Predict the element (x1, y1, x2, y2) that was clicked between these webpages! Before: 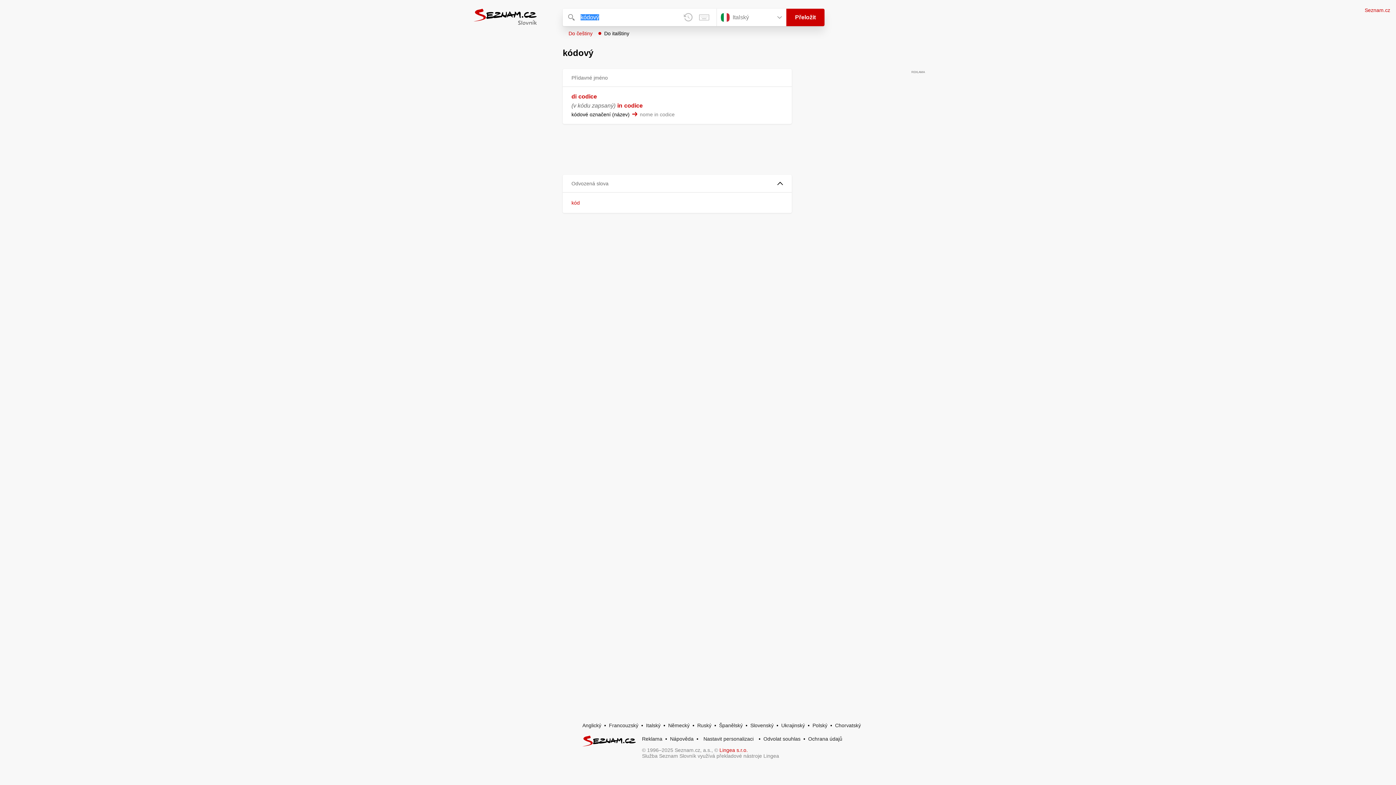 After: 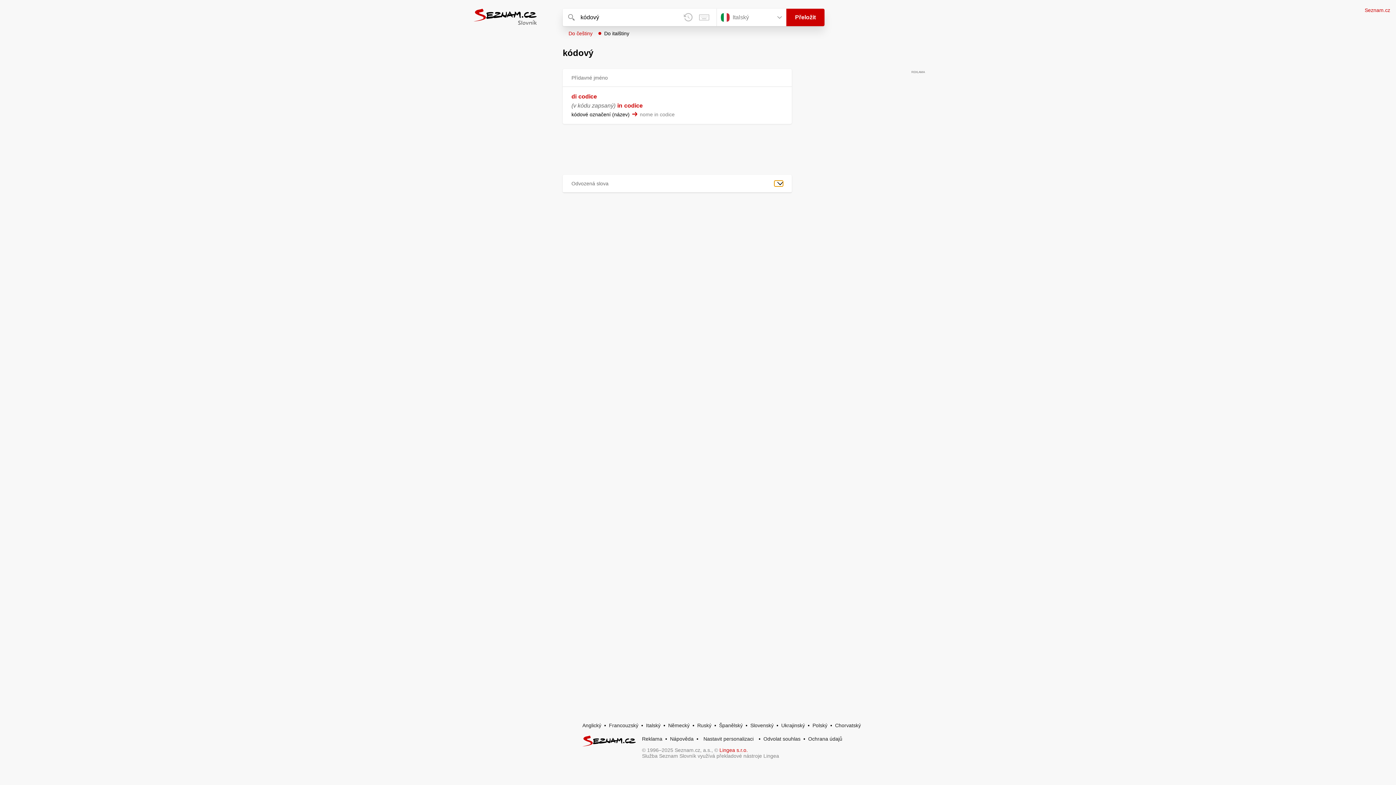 Action: bbox: (774, 180, 783, 186)